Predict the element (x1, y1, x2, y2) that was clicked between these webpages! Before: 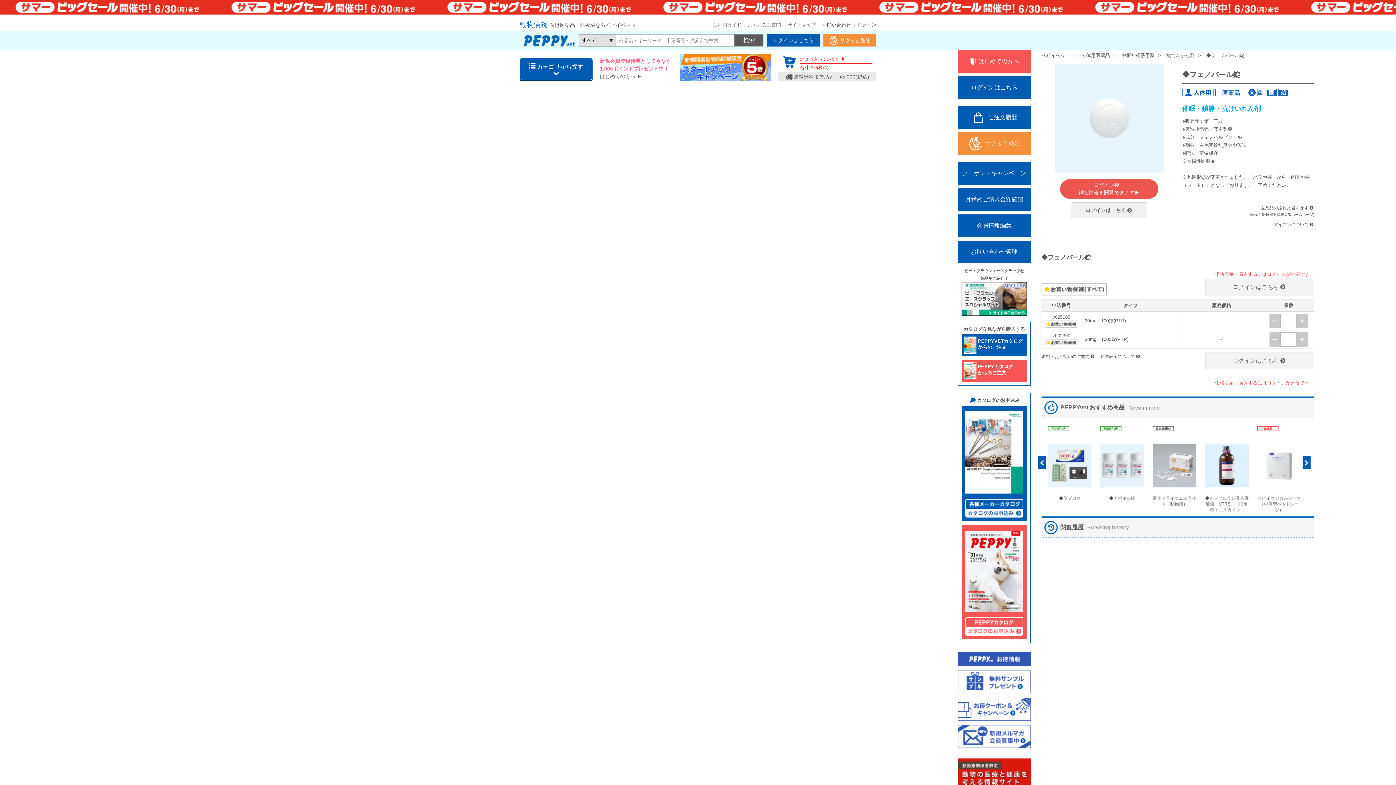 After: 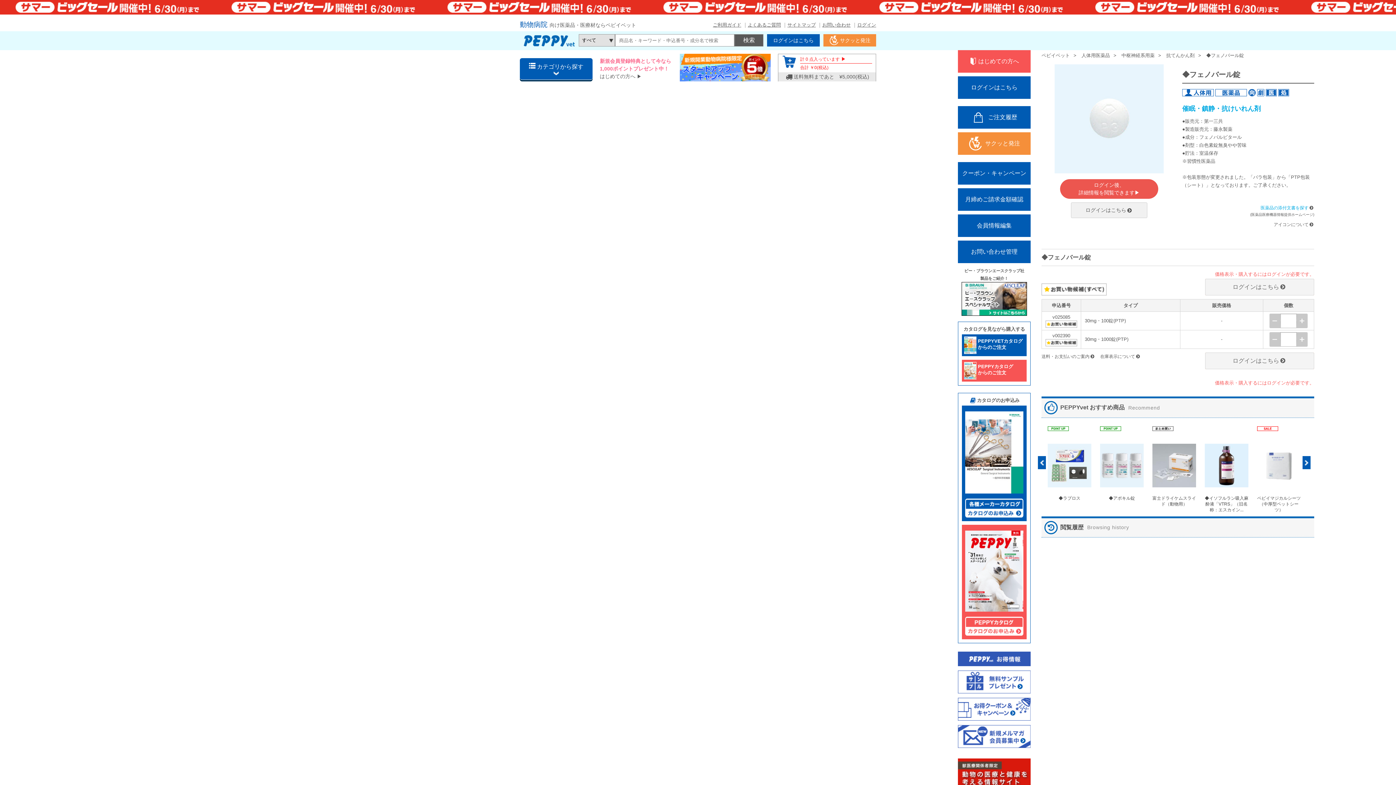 Action: label: 医薬品の添付文書を探す bbox: (1260, 205, 1308, 210)